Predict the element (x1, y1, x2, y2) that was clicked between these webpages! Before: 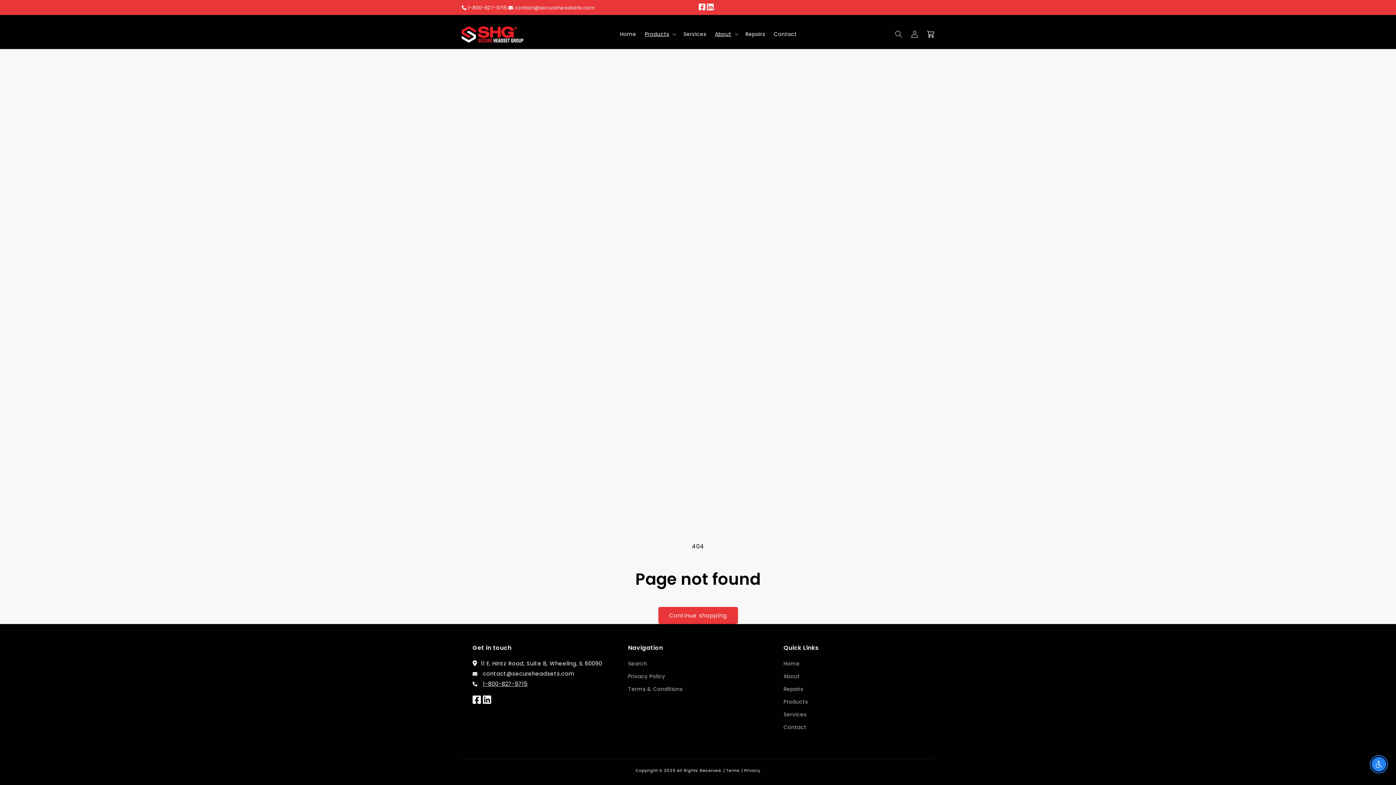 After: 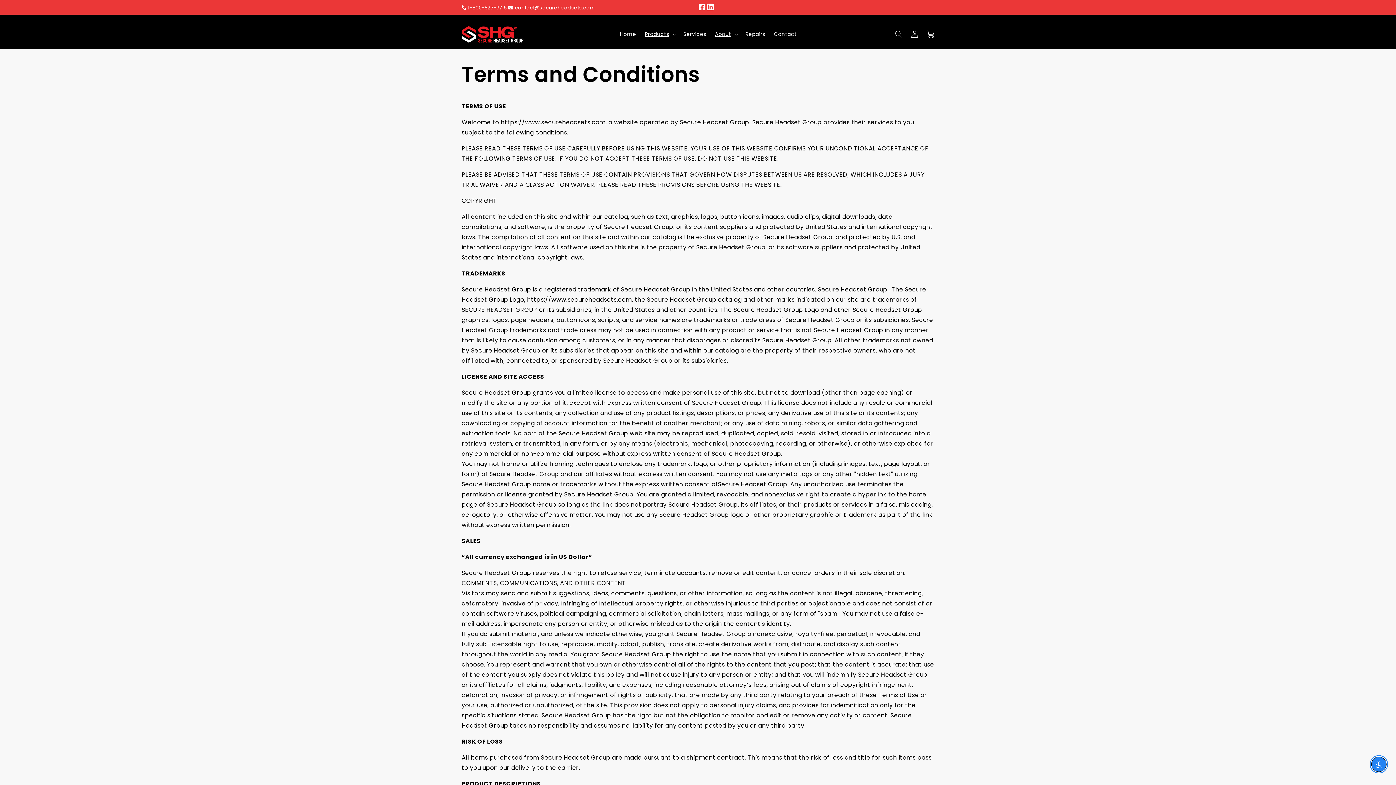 Action: label: Terms bbox: (726, 768, 740, 773)